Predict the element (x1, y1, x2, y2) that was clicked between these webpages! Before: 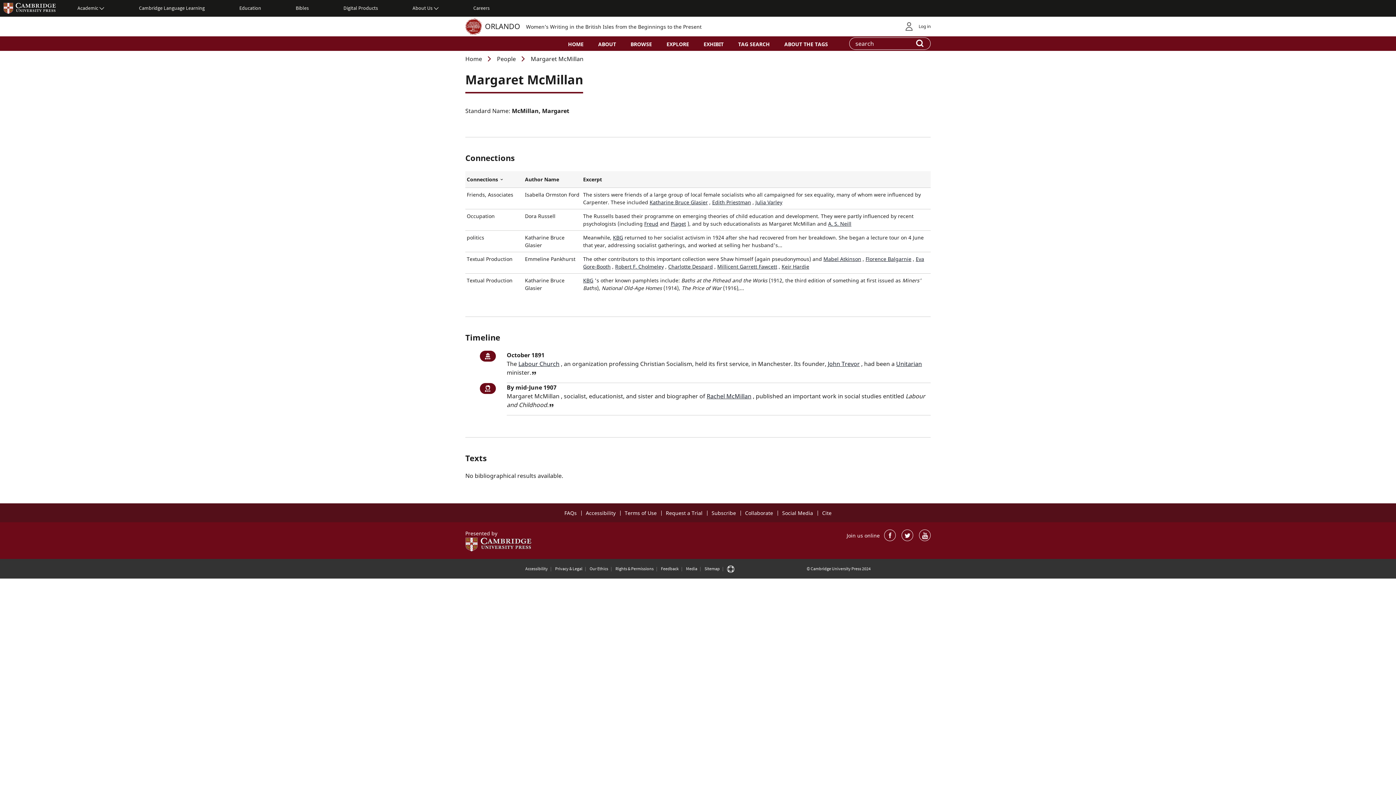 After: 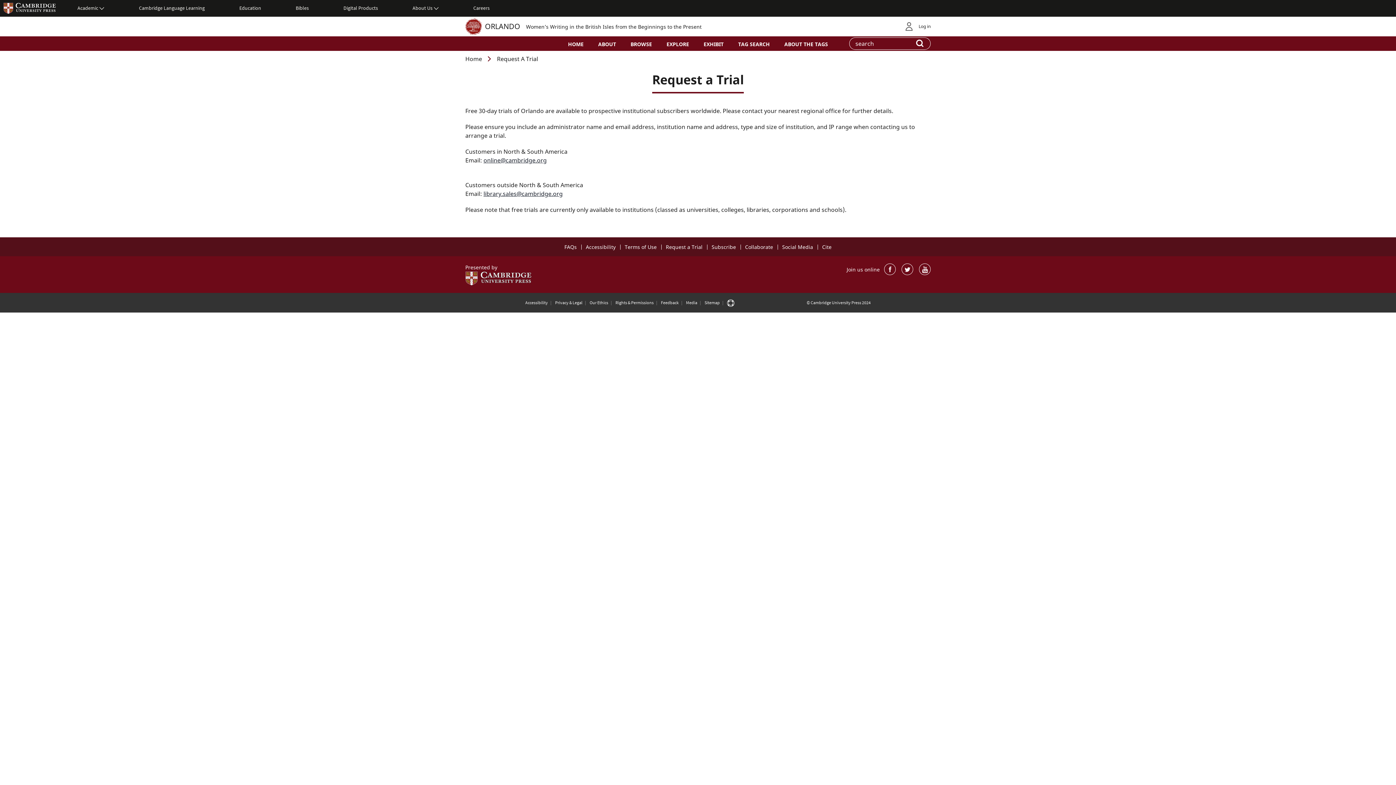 Action: bbox: (666, 509, 702, 516) label: Request a Trial